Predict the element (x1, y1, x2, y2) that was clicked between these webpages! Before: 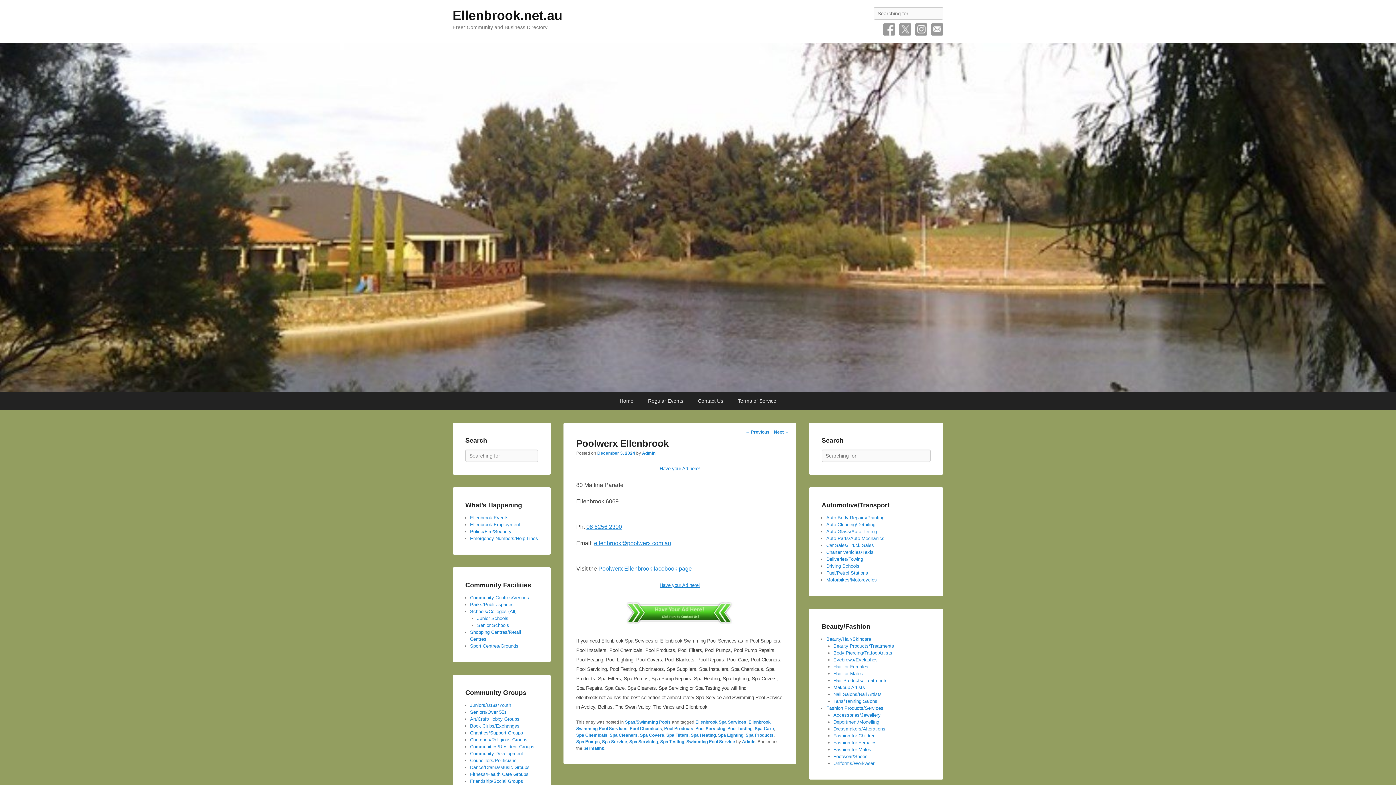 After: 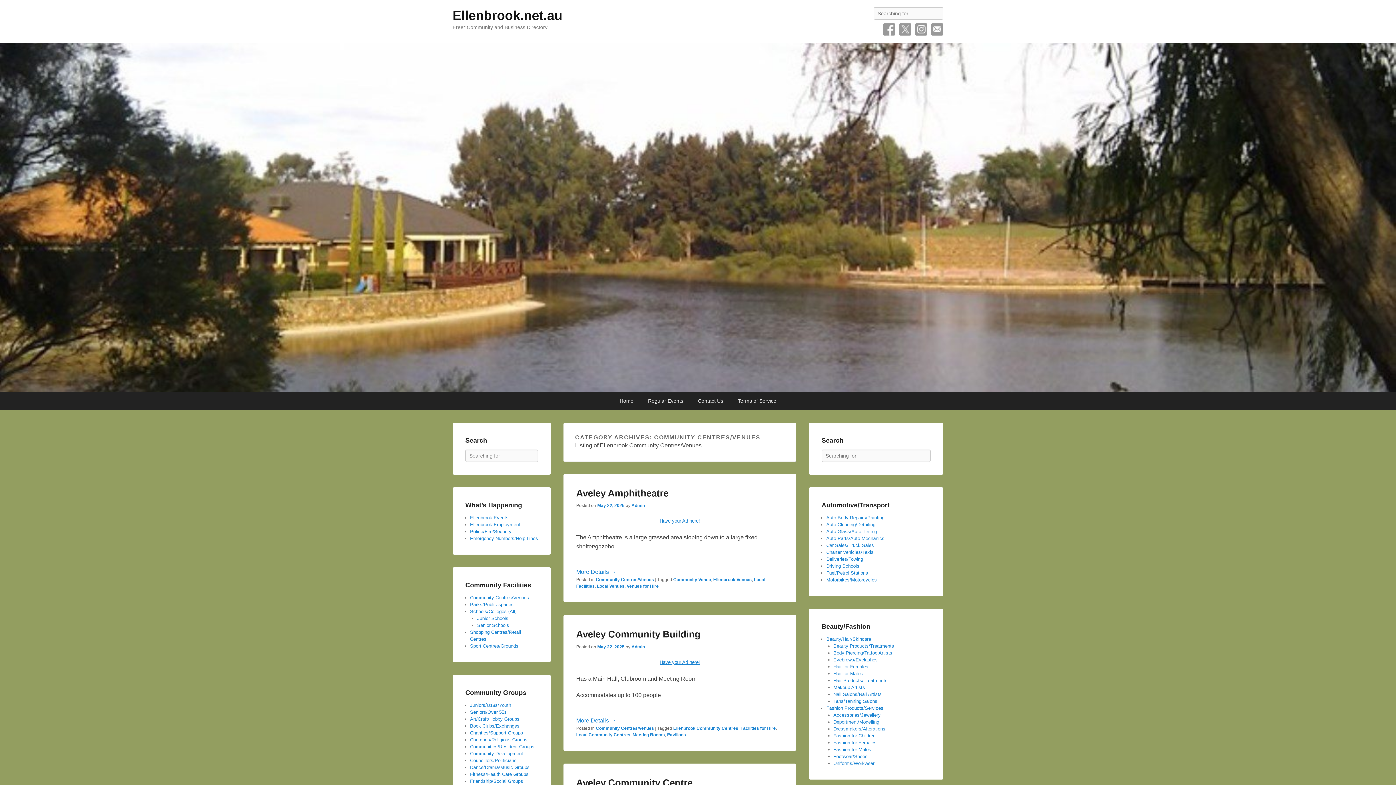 Action: label: Community Centres/Venues bbox: (470, 595, 529, 600)